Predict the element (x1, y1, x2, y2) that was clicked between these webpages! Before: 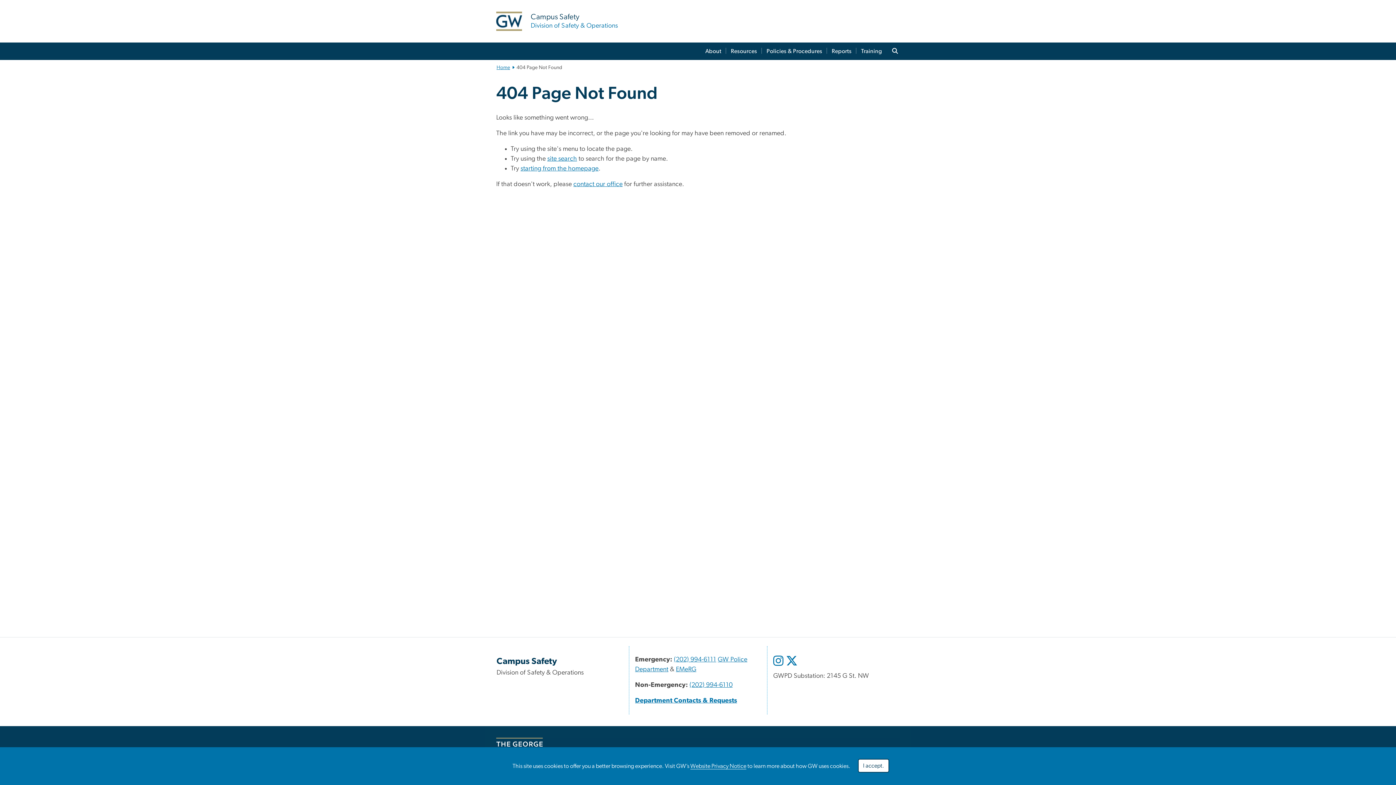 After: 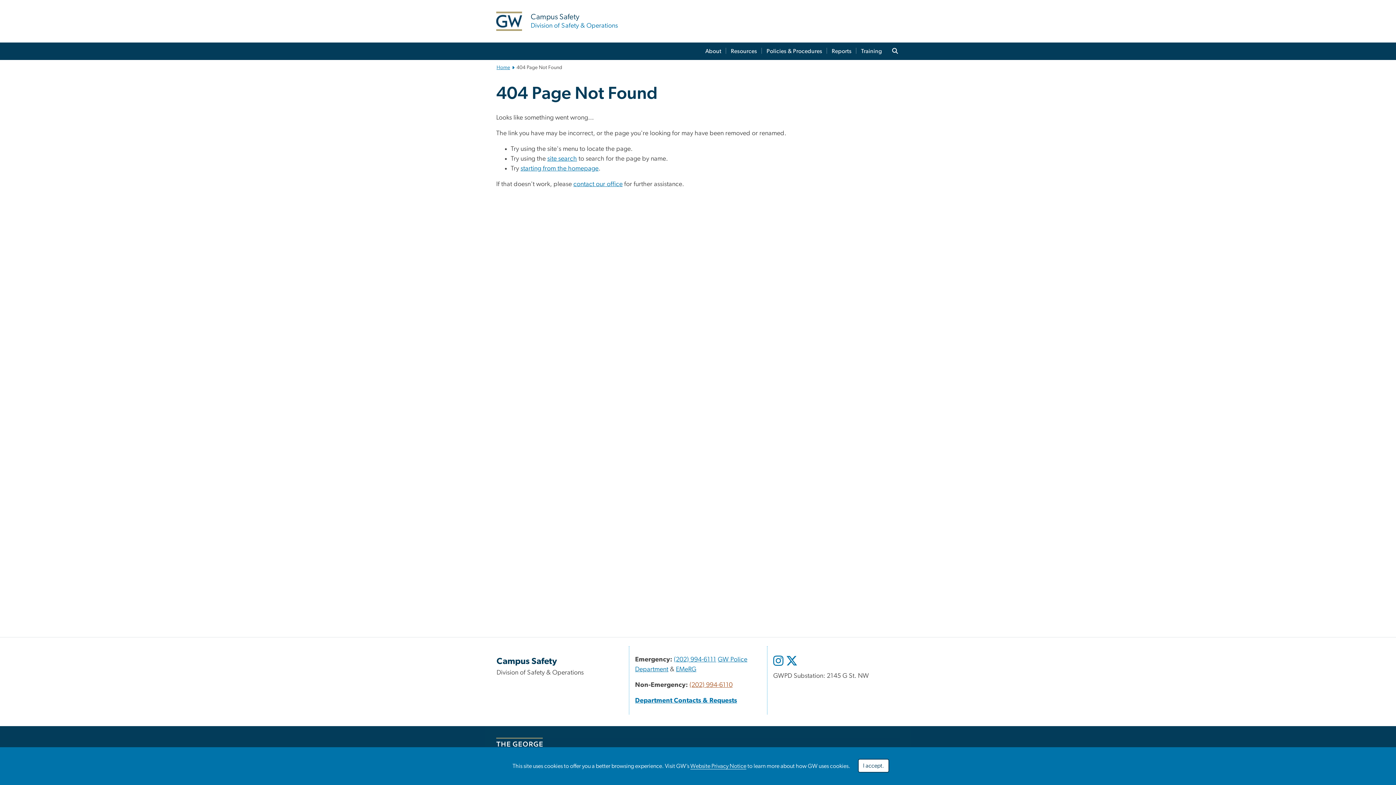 Action: label: (202) 994-6110, opens in new window bbox: (689, 682, 732, 688)